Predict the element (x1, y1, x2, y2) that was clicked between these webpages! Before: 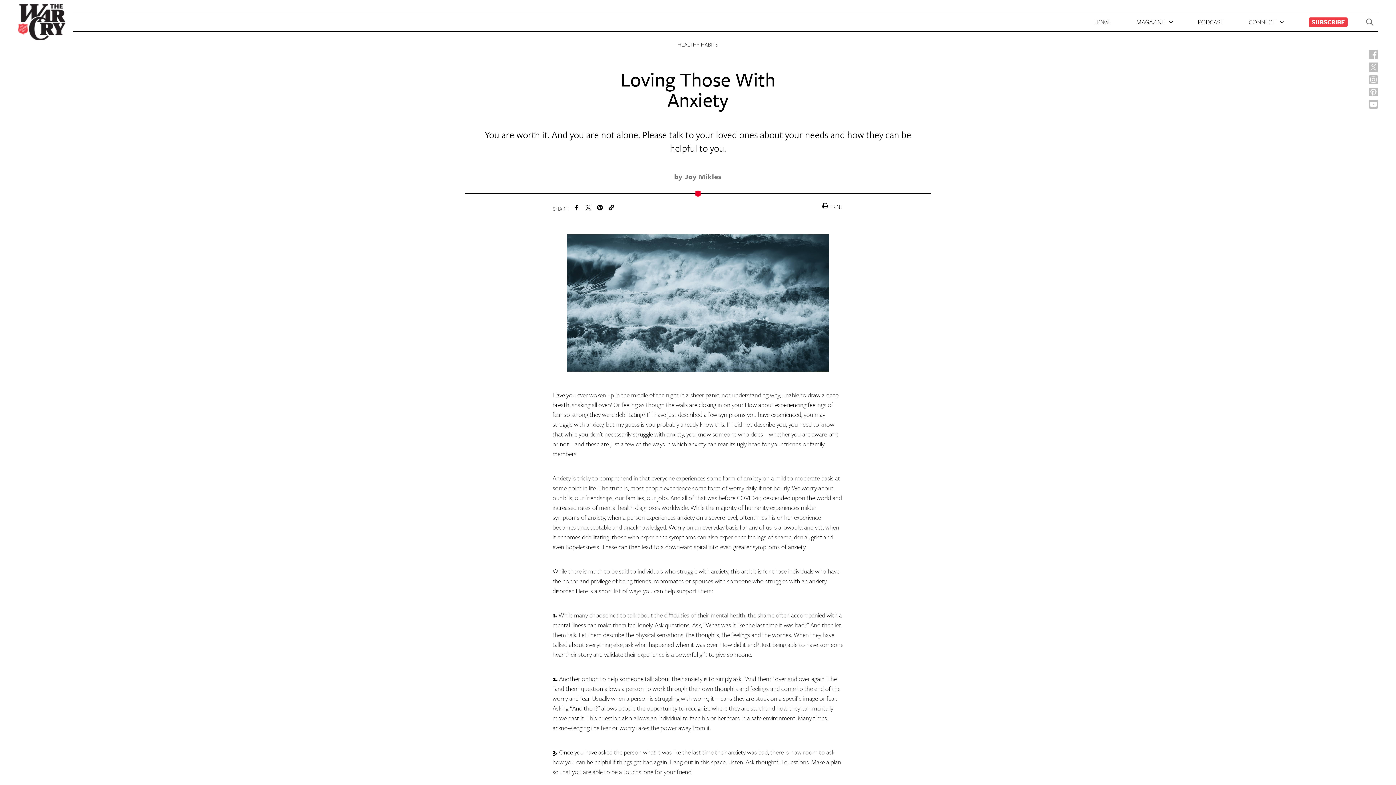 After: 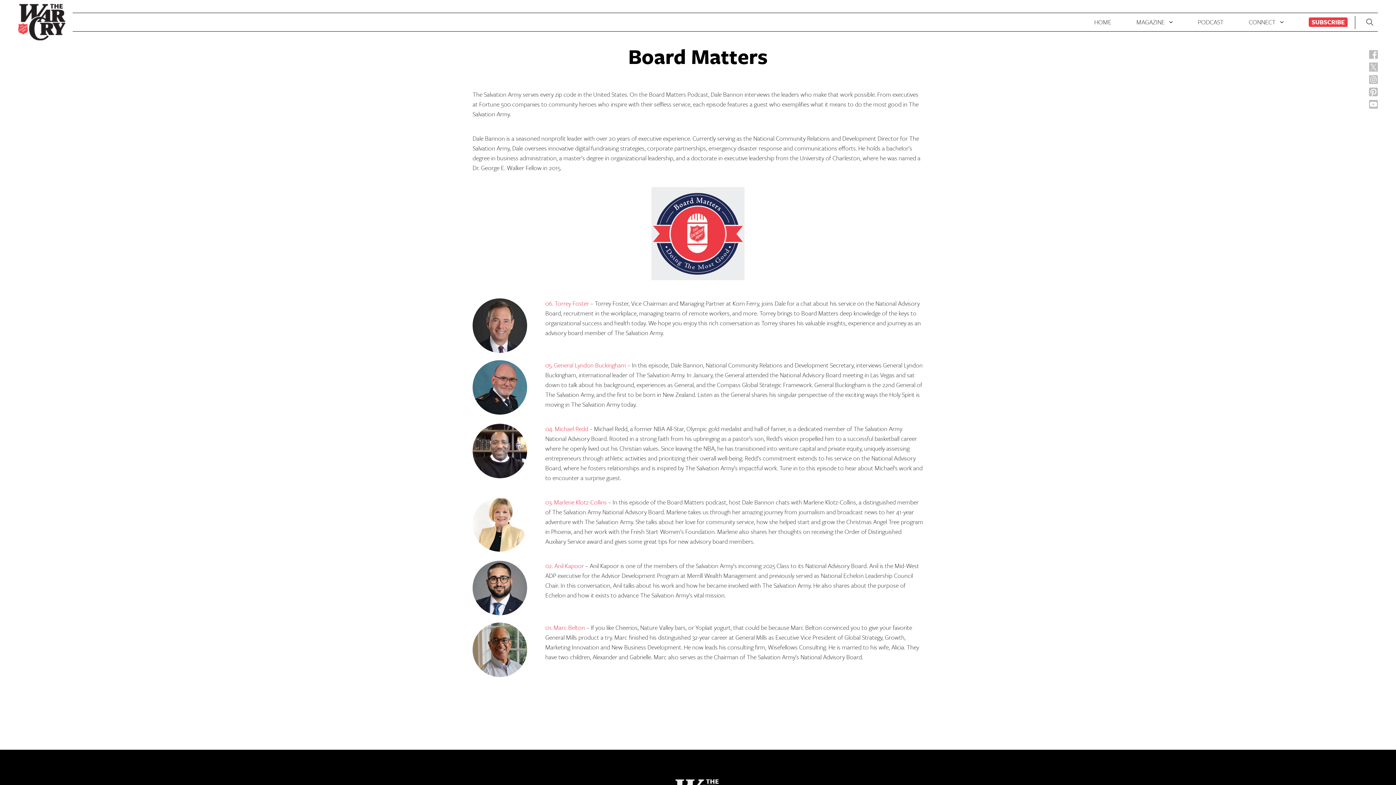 Action: bbox: (1198, 17, 1224, 26) label: PODCAST